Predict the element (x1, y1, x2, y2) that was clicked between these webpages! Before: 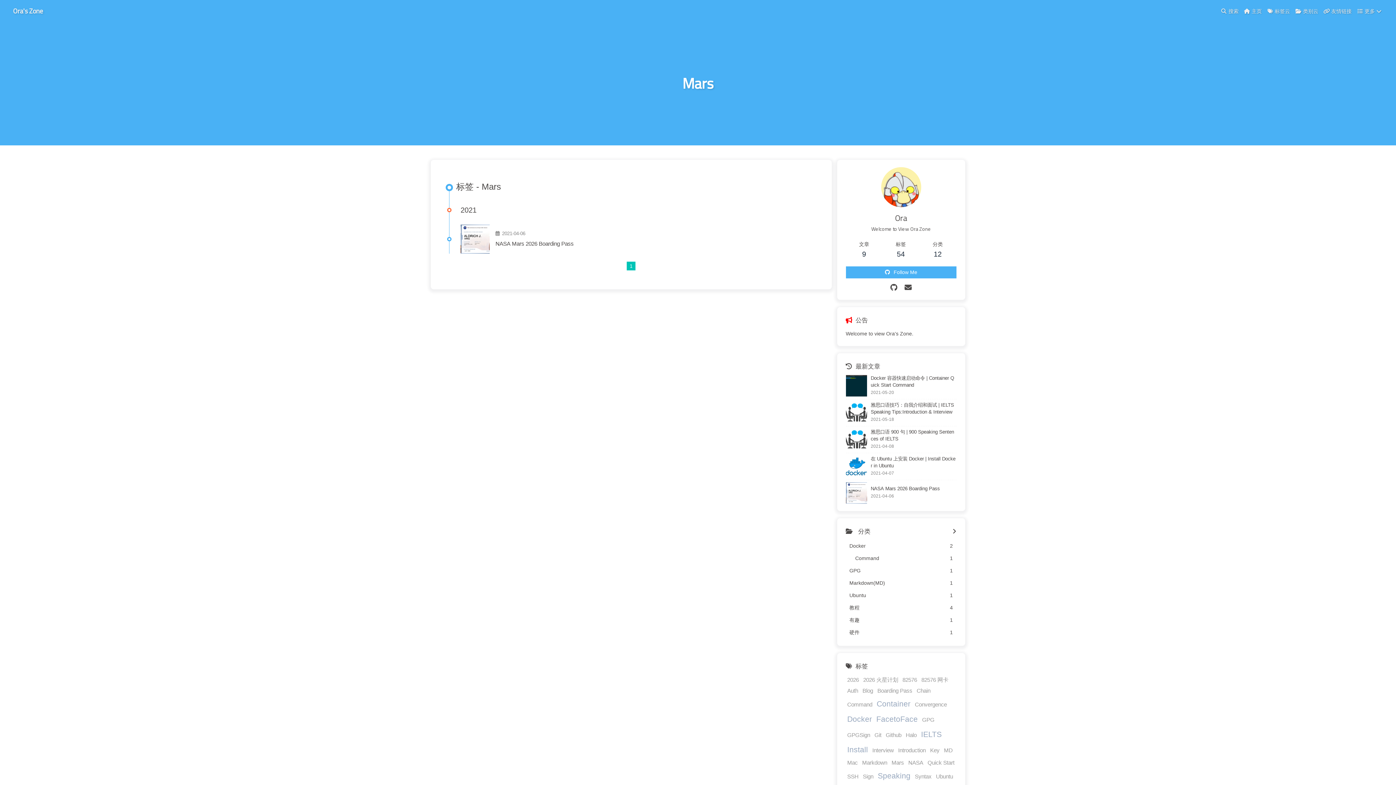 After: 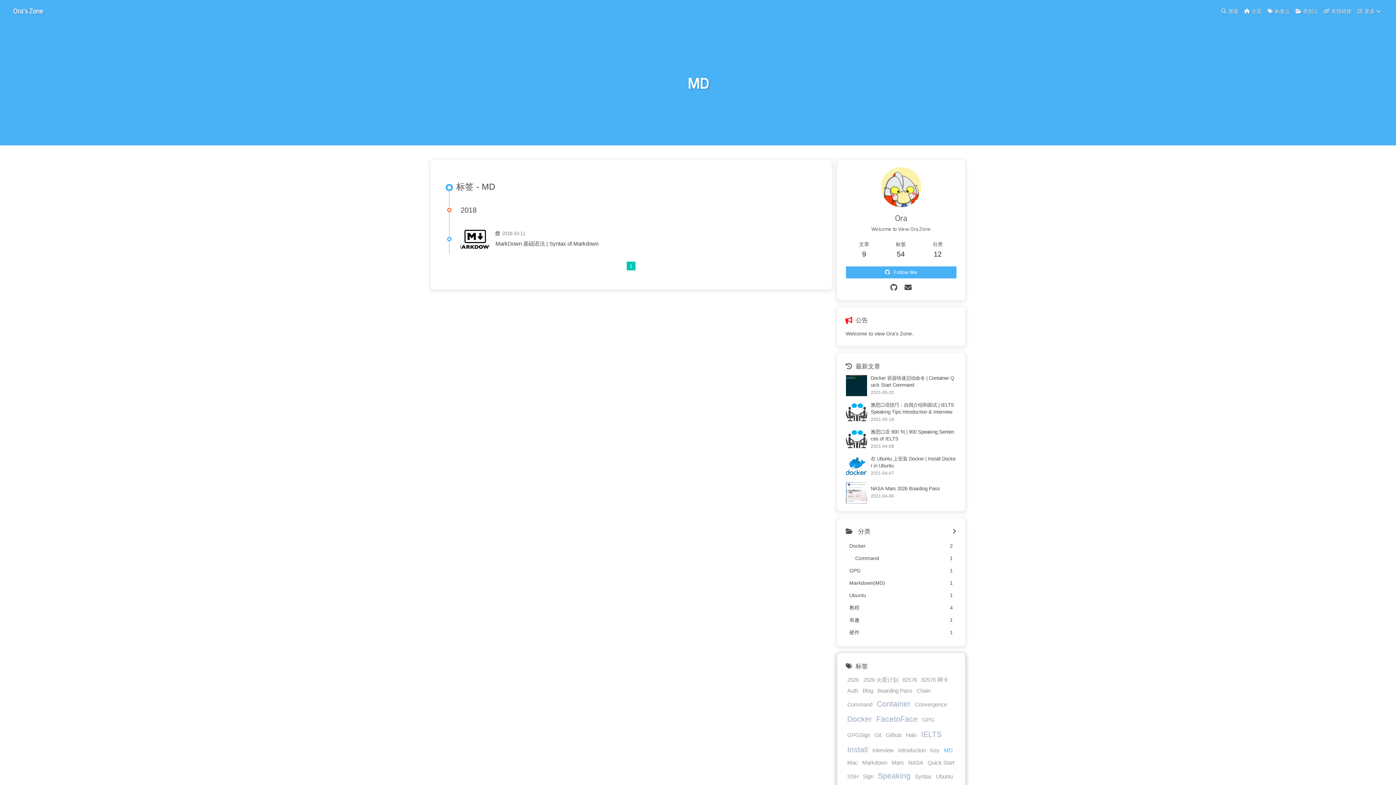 Action: bbox: (942, 745, 954, 756) label: MD